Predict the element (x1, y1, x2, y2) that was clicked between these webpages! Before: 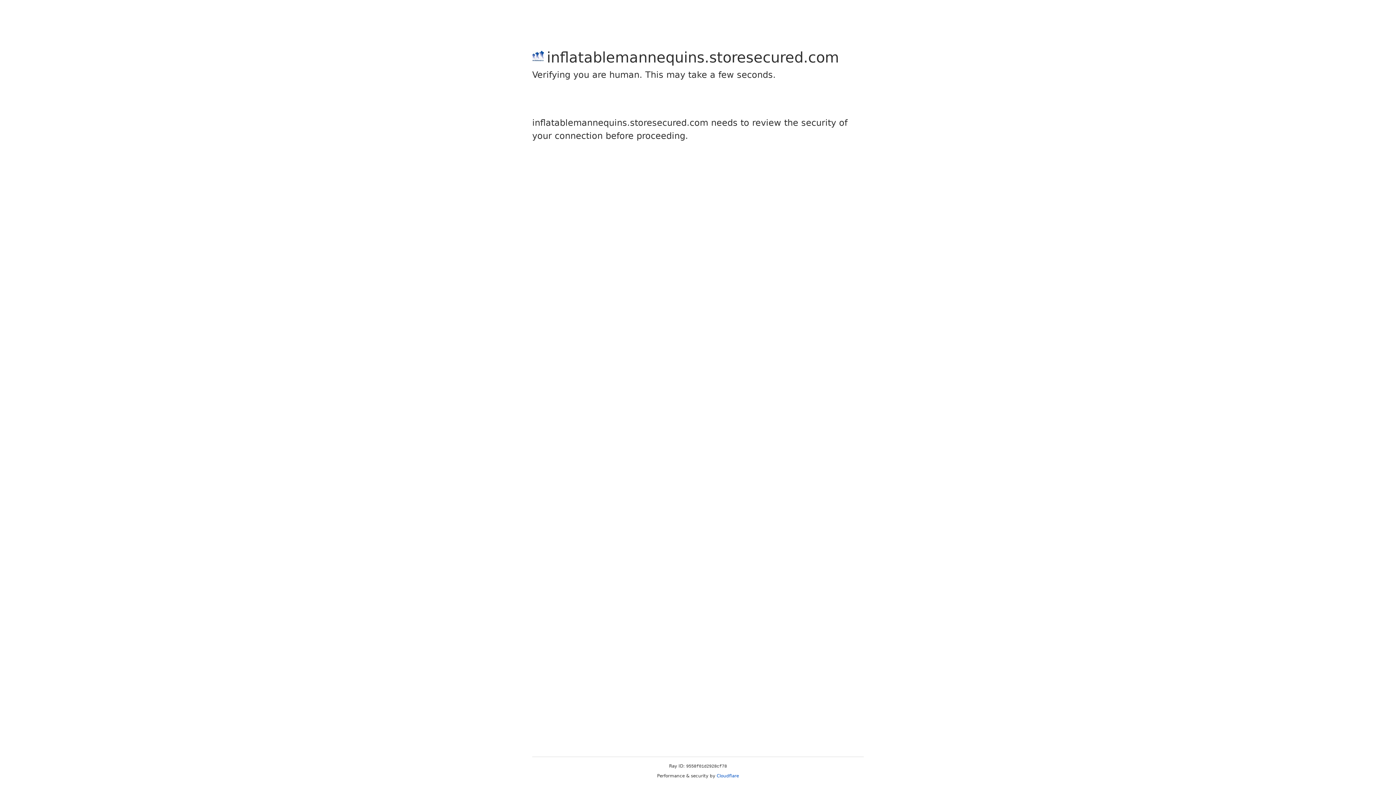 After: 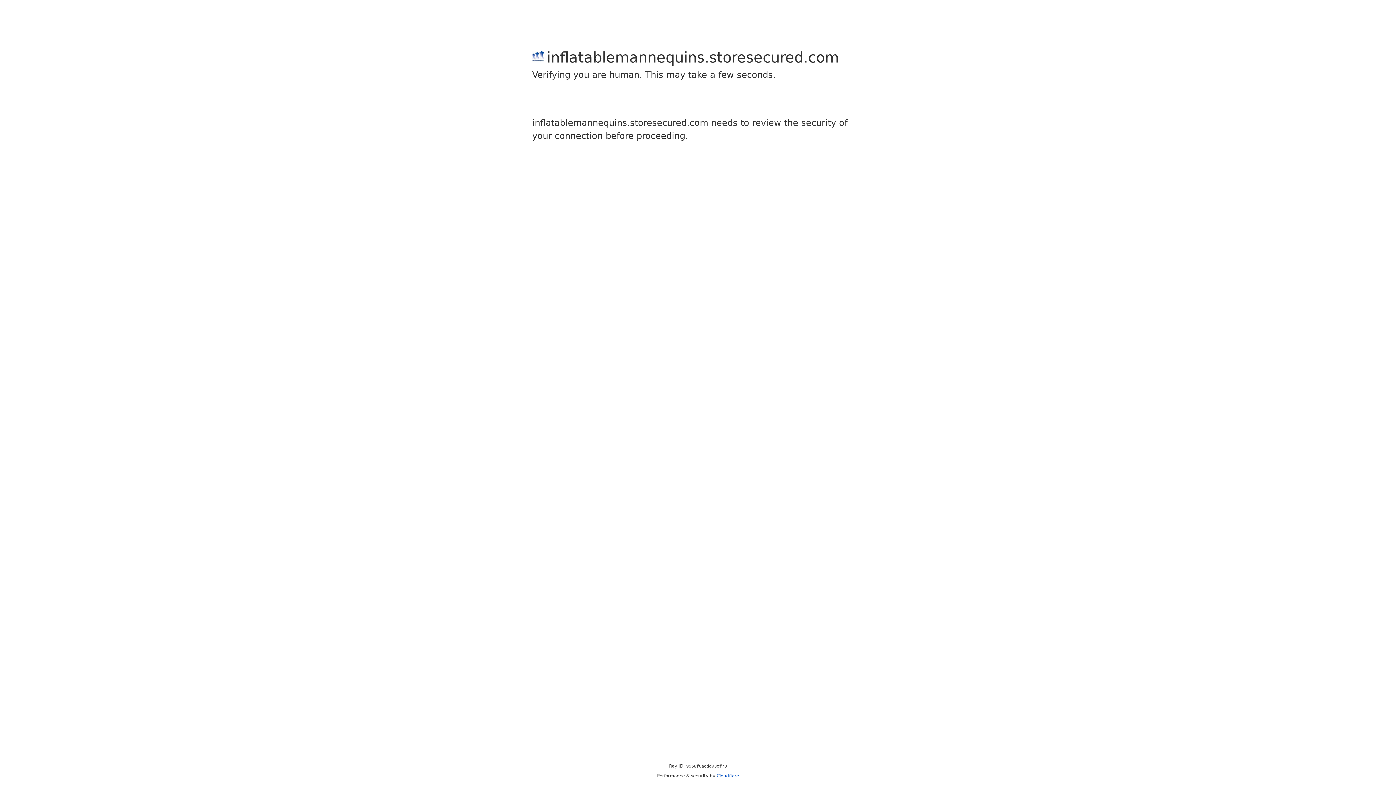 Action: label: Cloudflare bbox: (716, 773, 739, 778)